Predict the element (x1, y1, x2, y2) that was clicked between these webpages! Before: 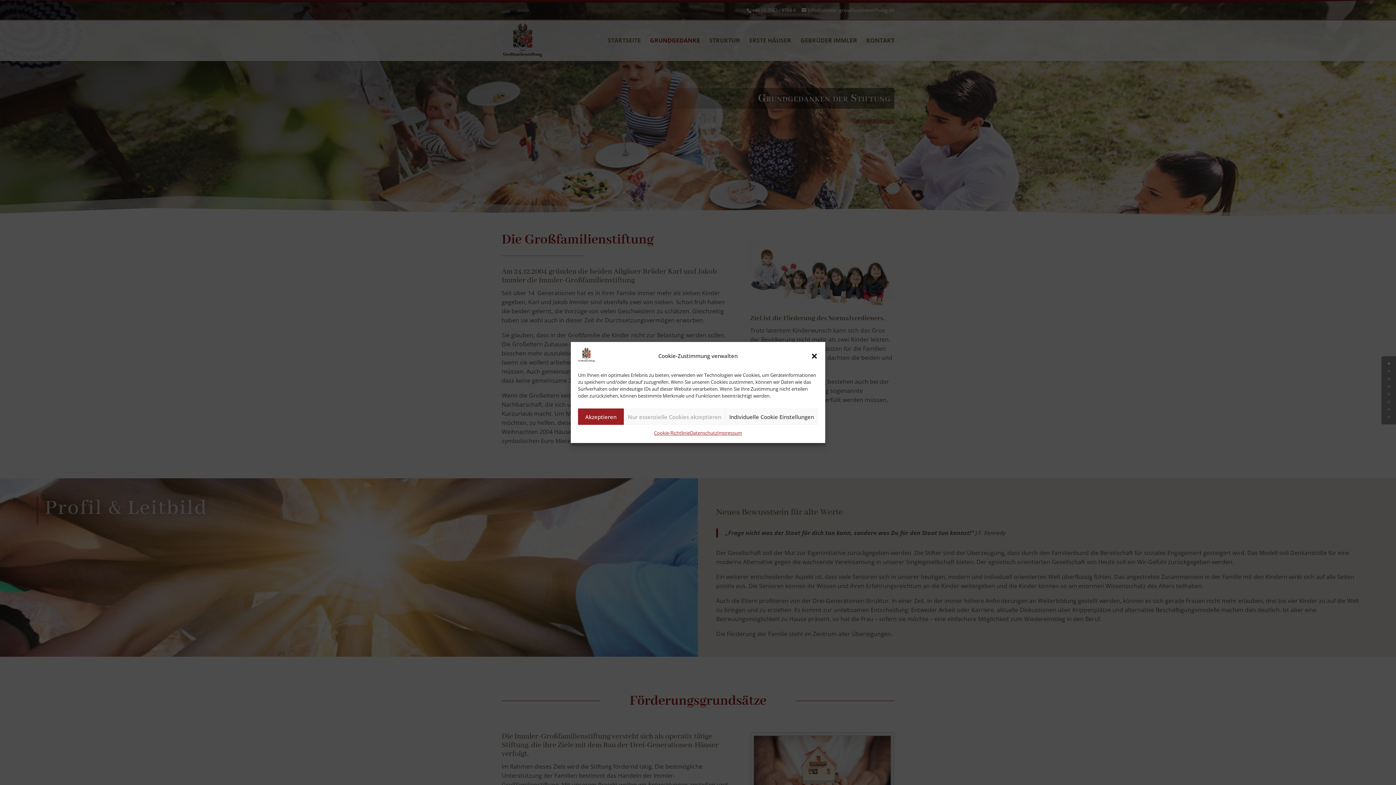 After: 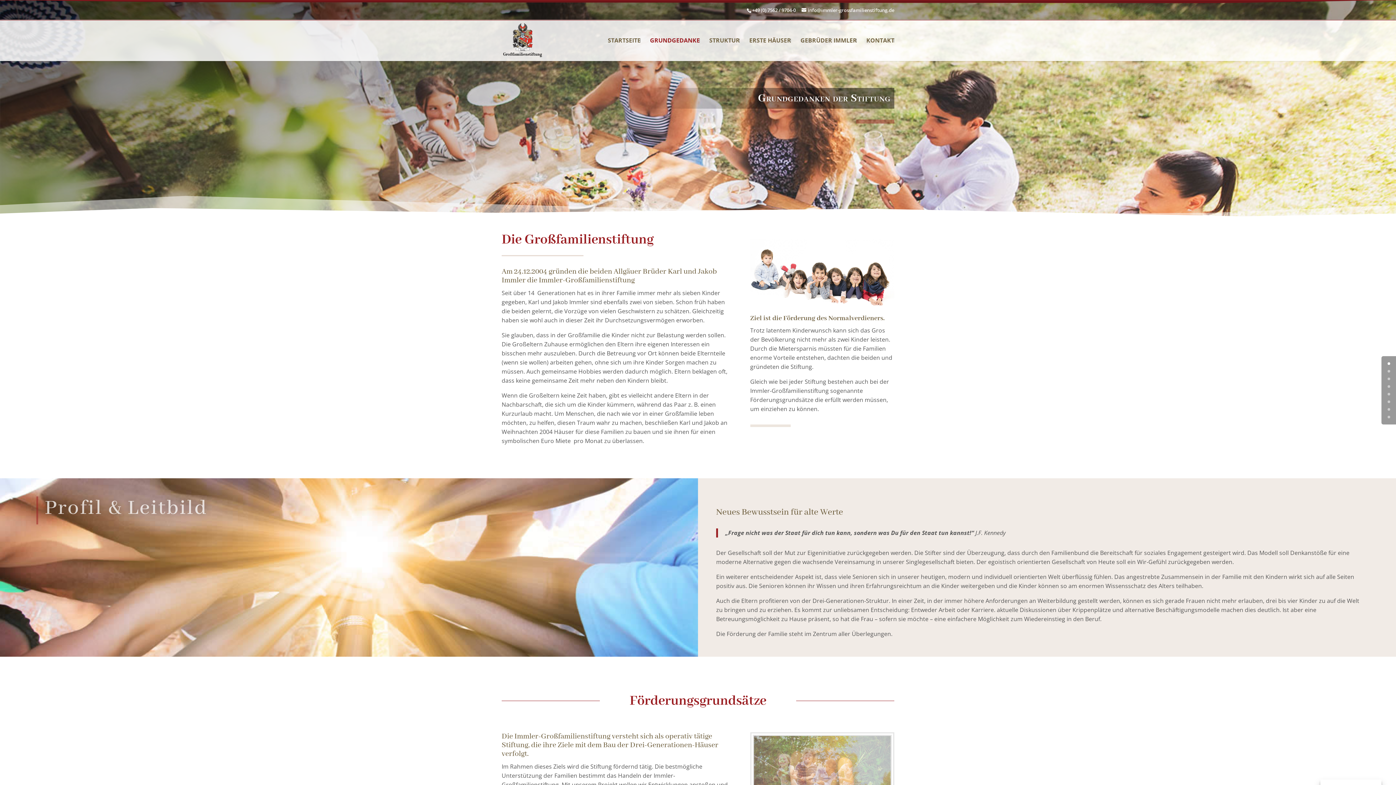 Action: label: Akzeptieren bbox: (578, 408, 623, 425)